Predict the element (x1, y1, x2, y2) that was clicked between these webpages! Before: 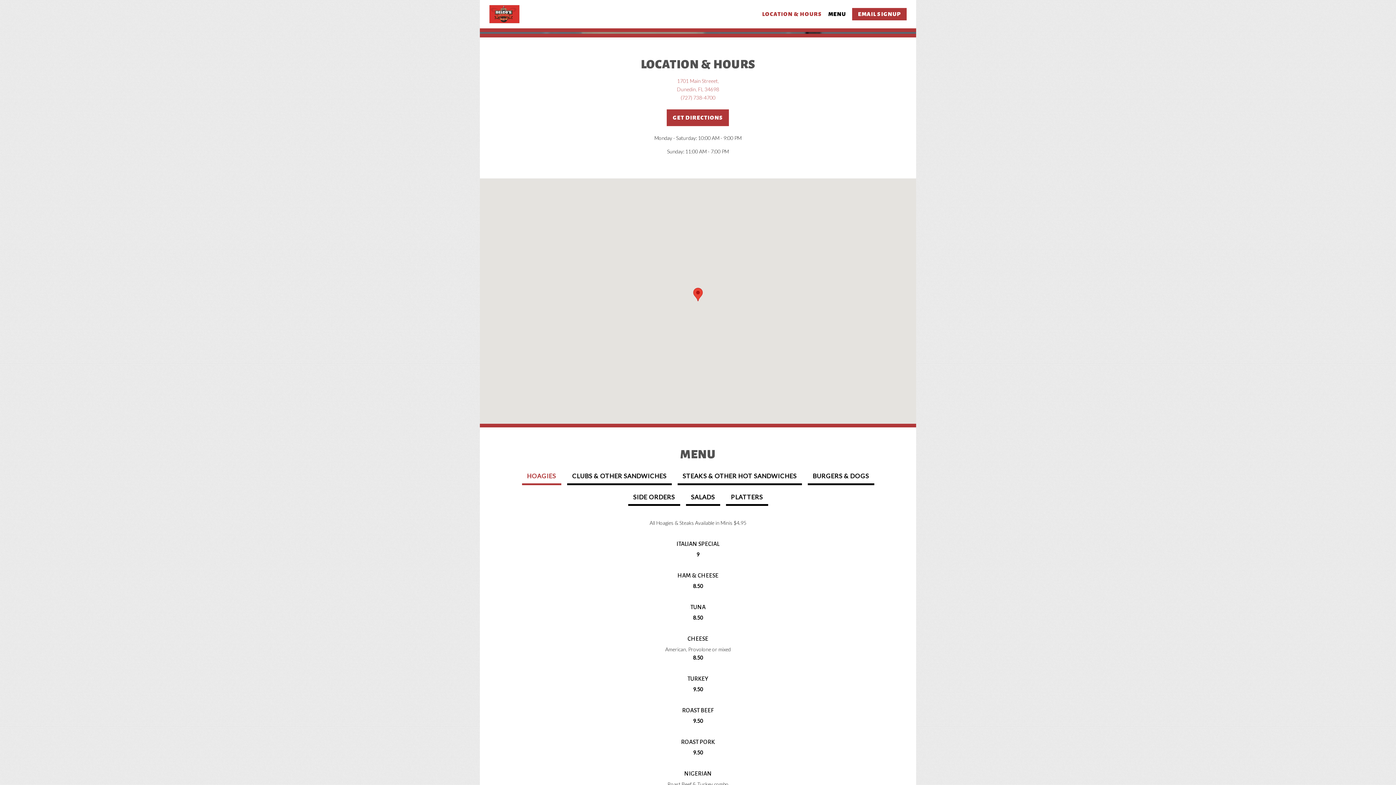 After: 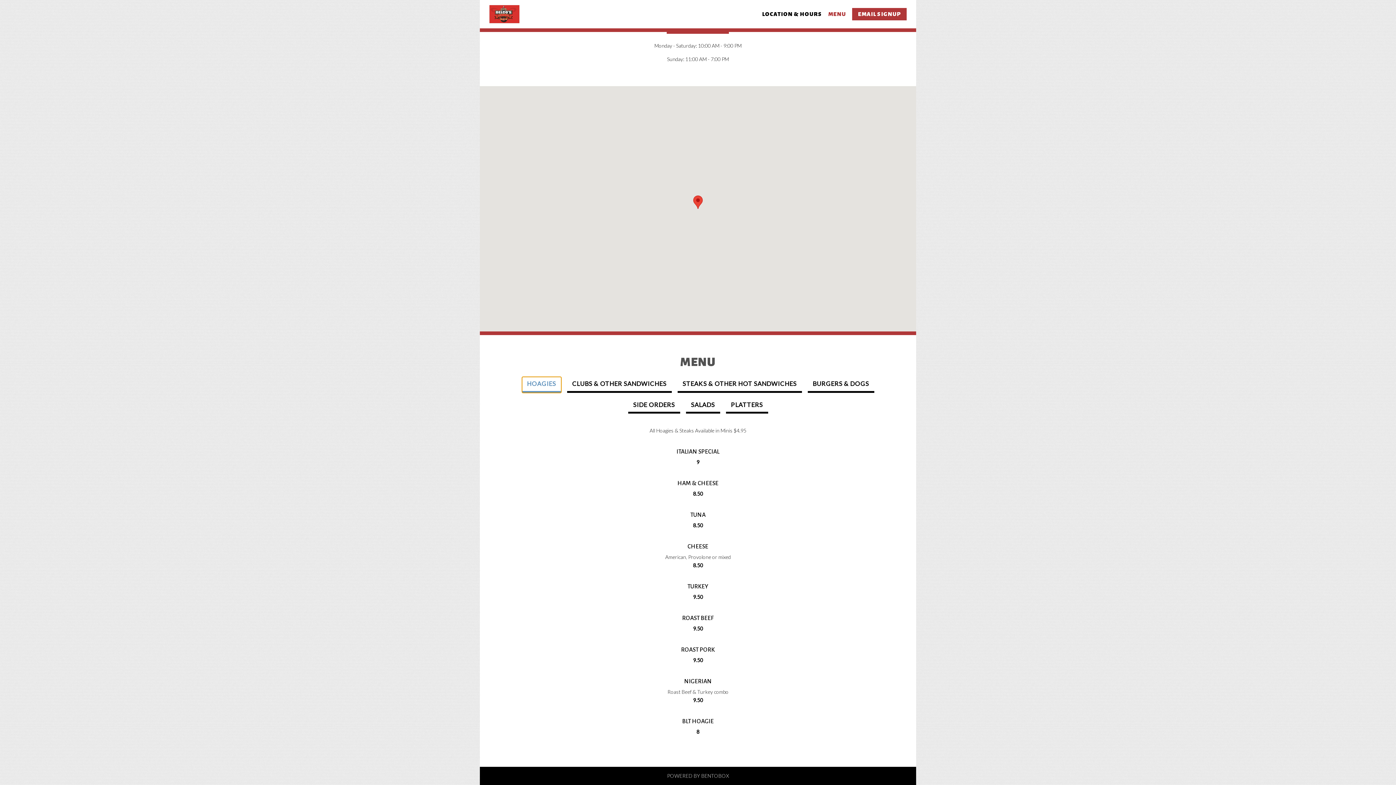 Action: label: MENU bbox: (825, 7, 849, 20)